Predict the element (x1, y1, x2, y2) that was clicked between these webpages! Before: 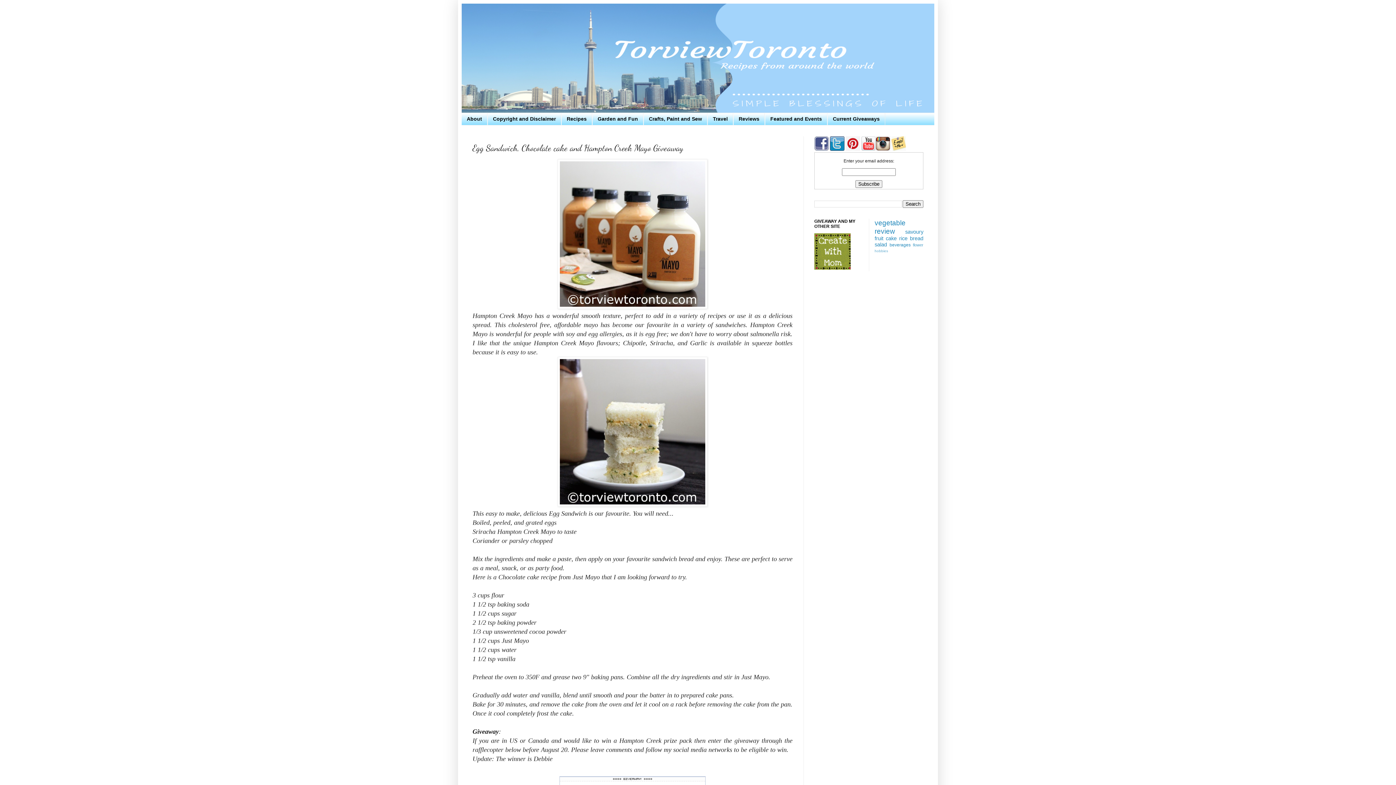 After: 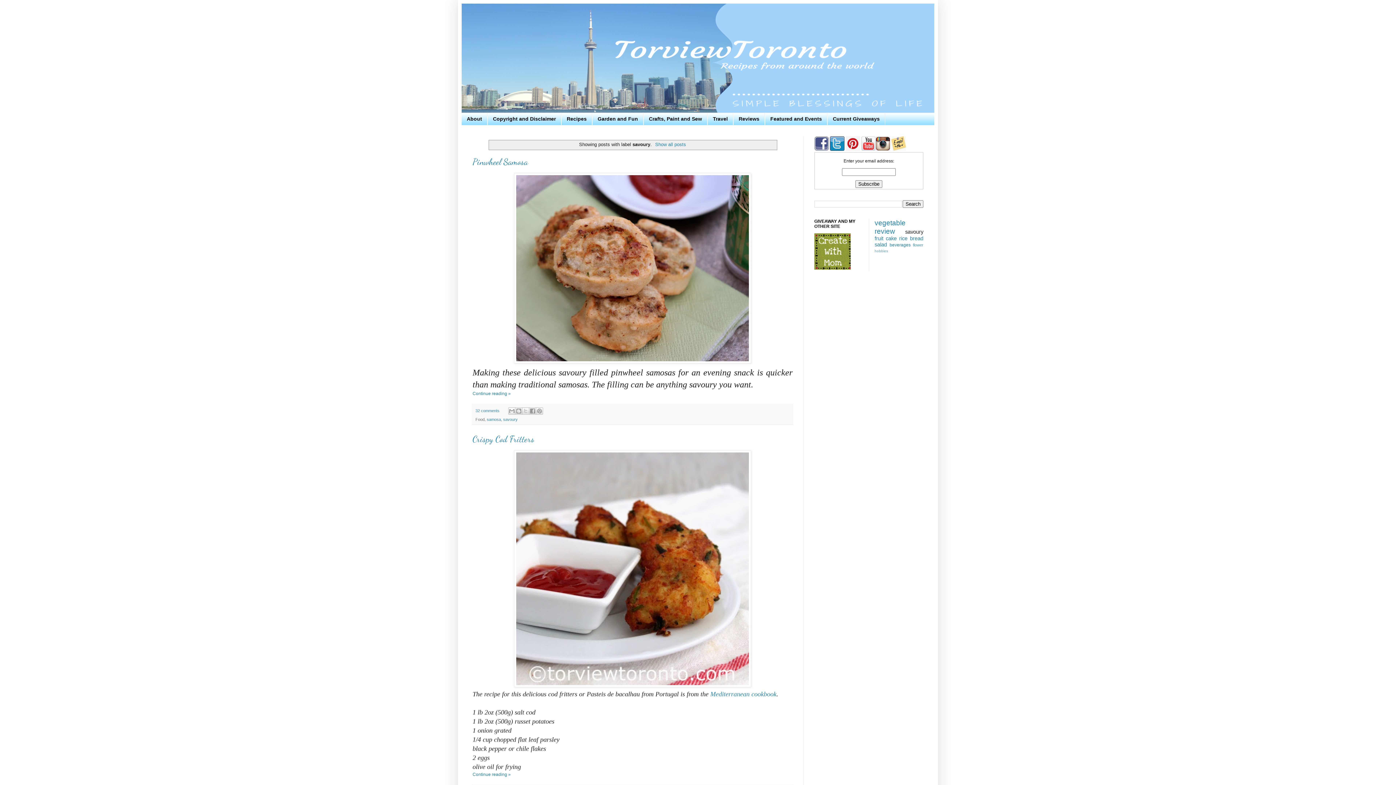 Action: bbox: (905, 229, 923, 234) label: savoury